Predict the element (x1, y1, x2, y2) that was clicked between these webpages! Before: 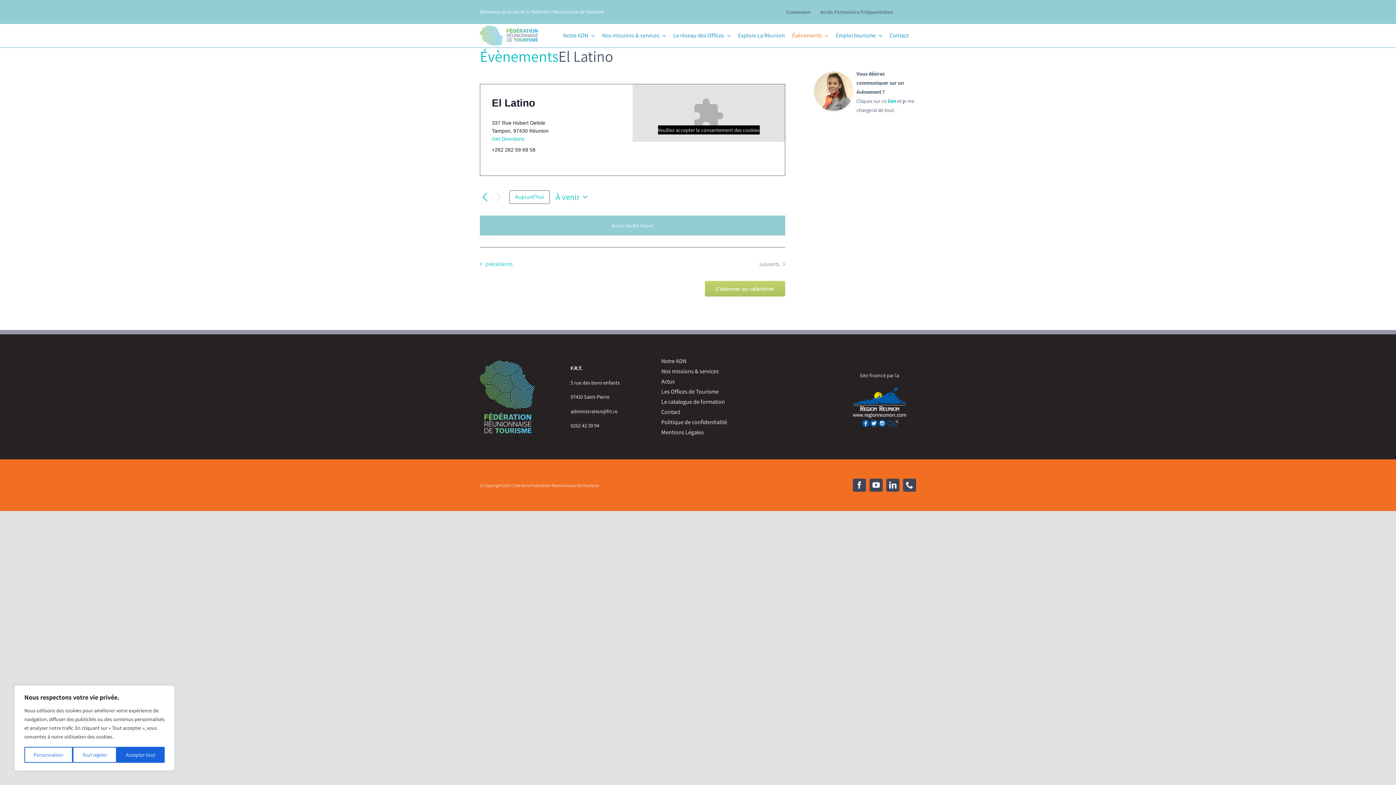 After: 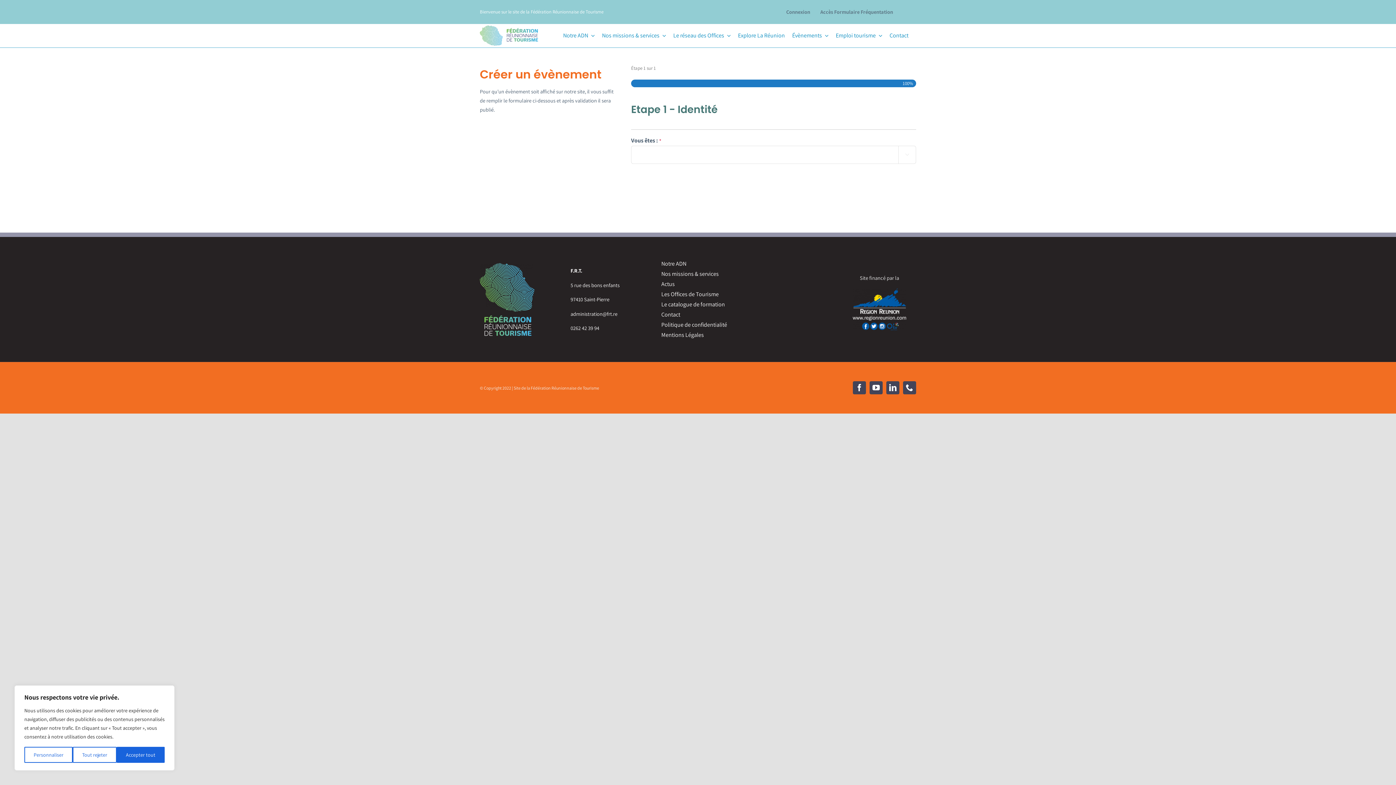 Action: bbox: (888, 97, 896, 104) label: lien